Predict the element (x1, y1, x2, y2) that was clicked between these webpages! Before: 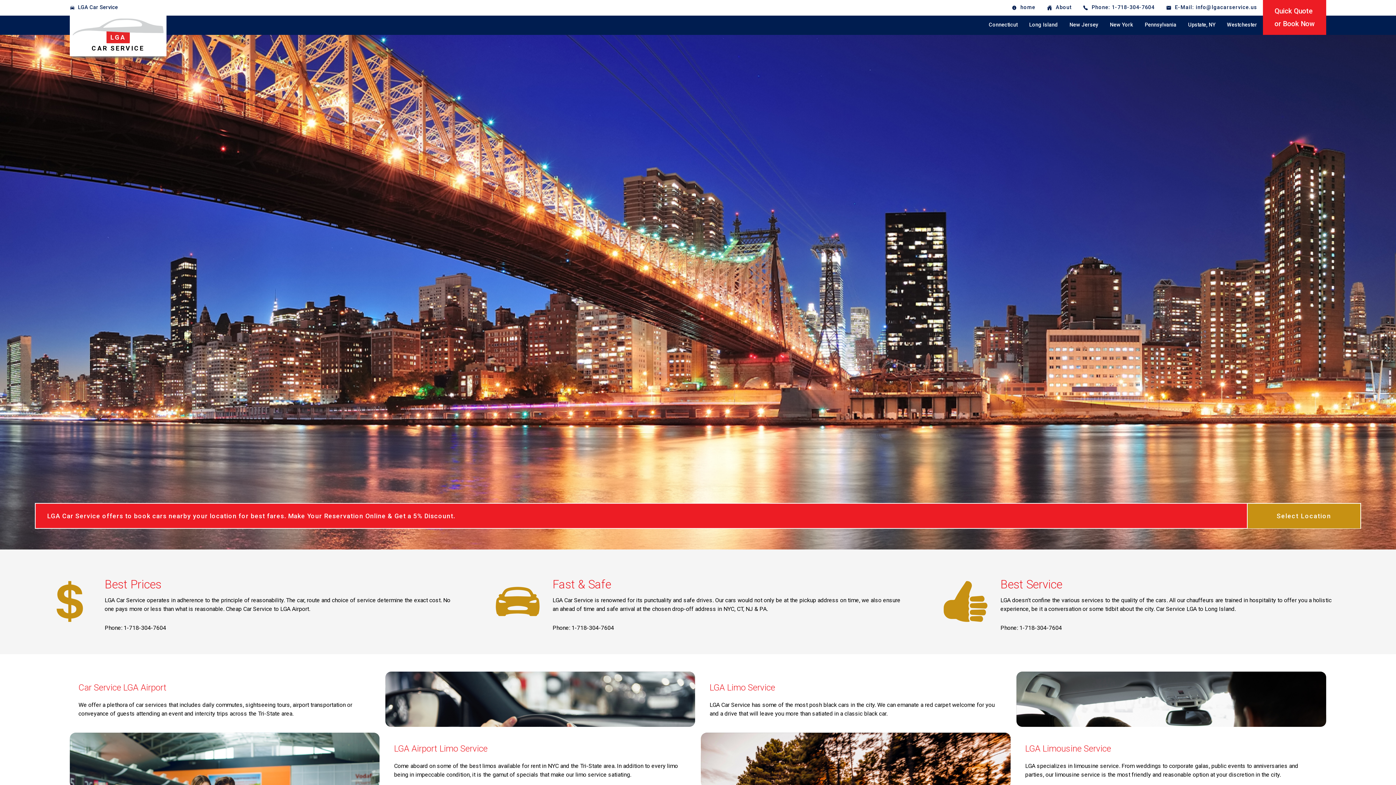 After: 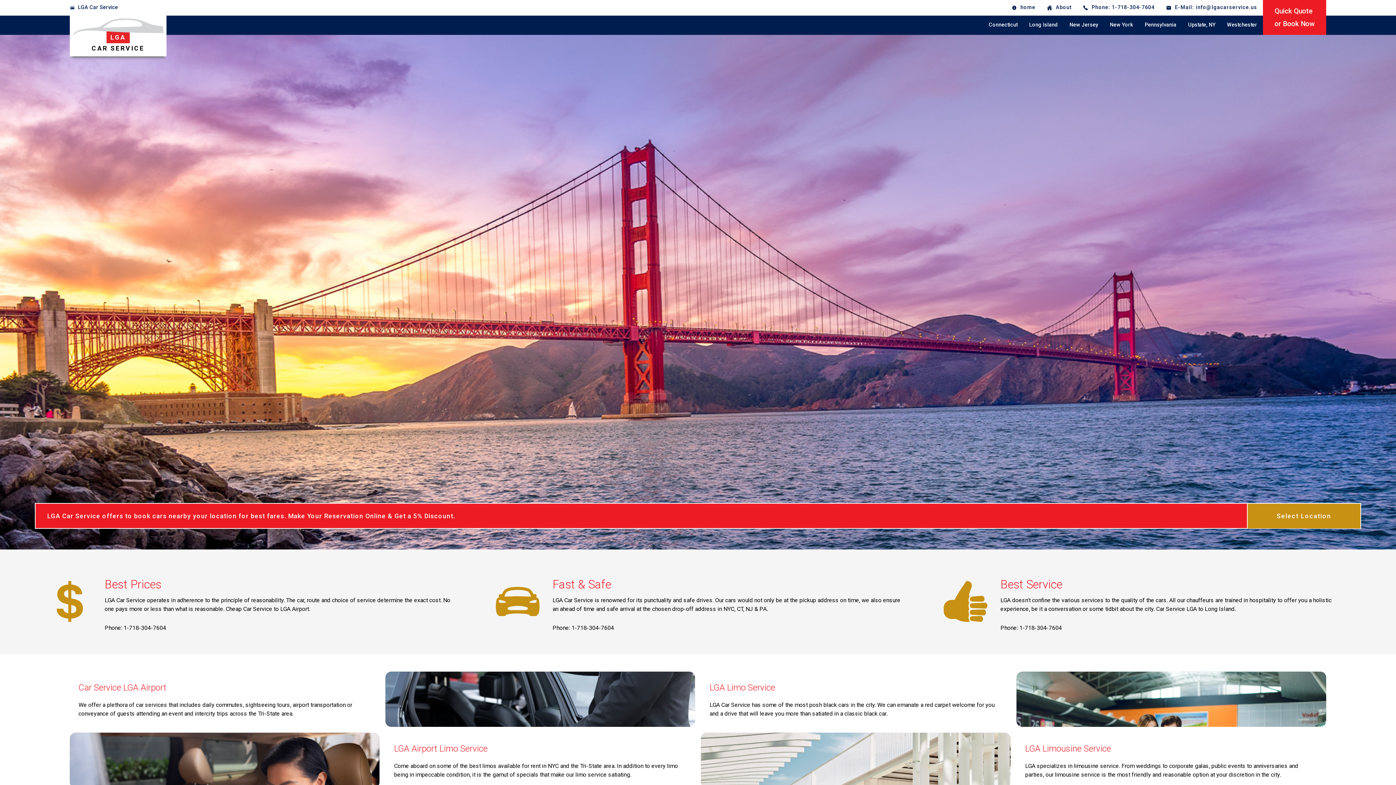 Action: bbox: (1006, 0, 1041, 15) label: home